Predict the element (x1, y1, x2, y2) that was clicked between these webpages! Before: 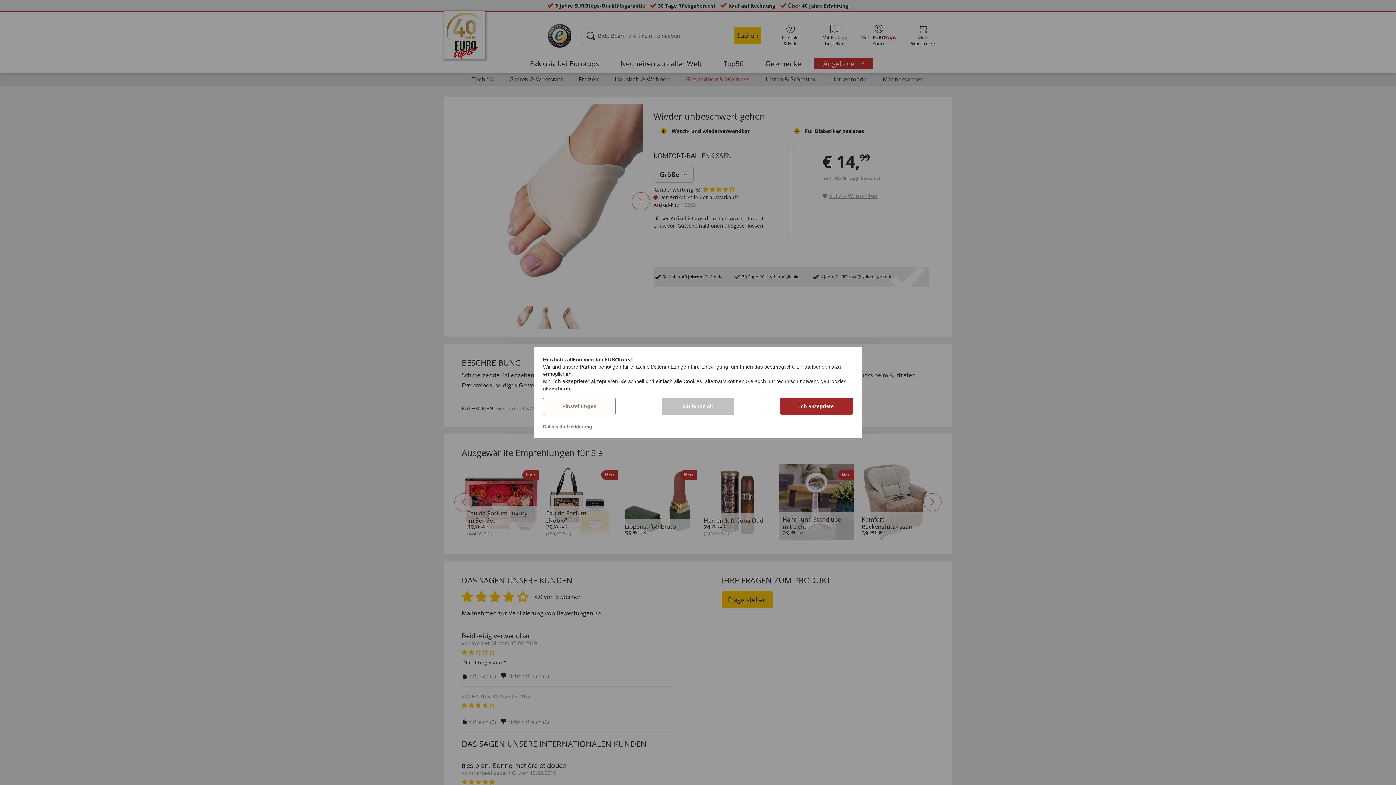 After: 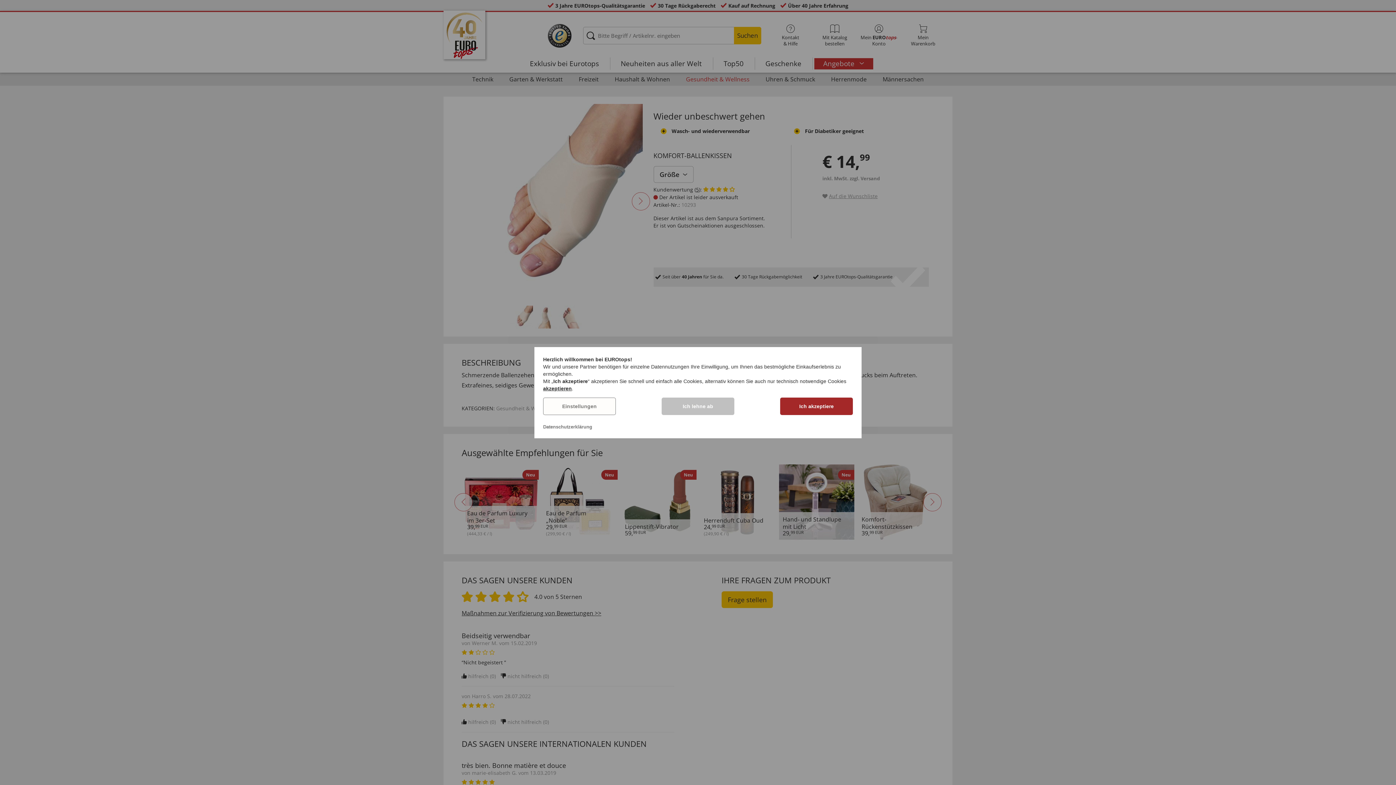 Action: label: Datenschutzerklärung bbox: (543, 424, 592, 429)